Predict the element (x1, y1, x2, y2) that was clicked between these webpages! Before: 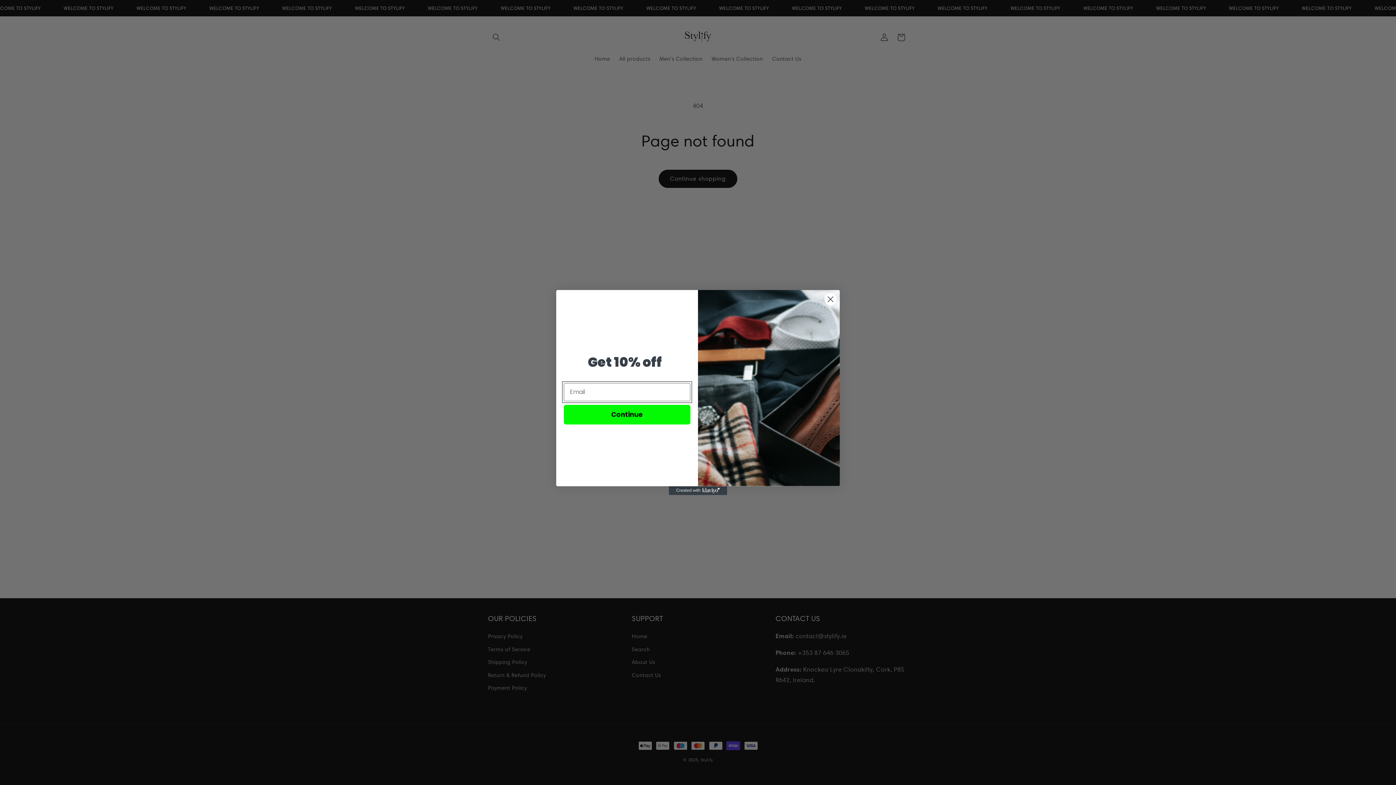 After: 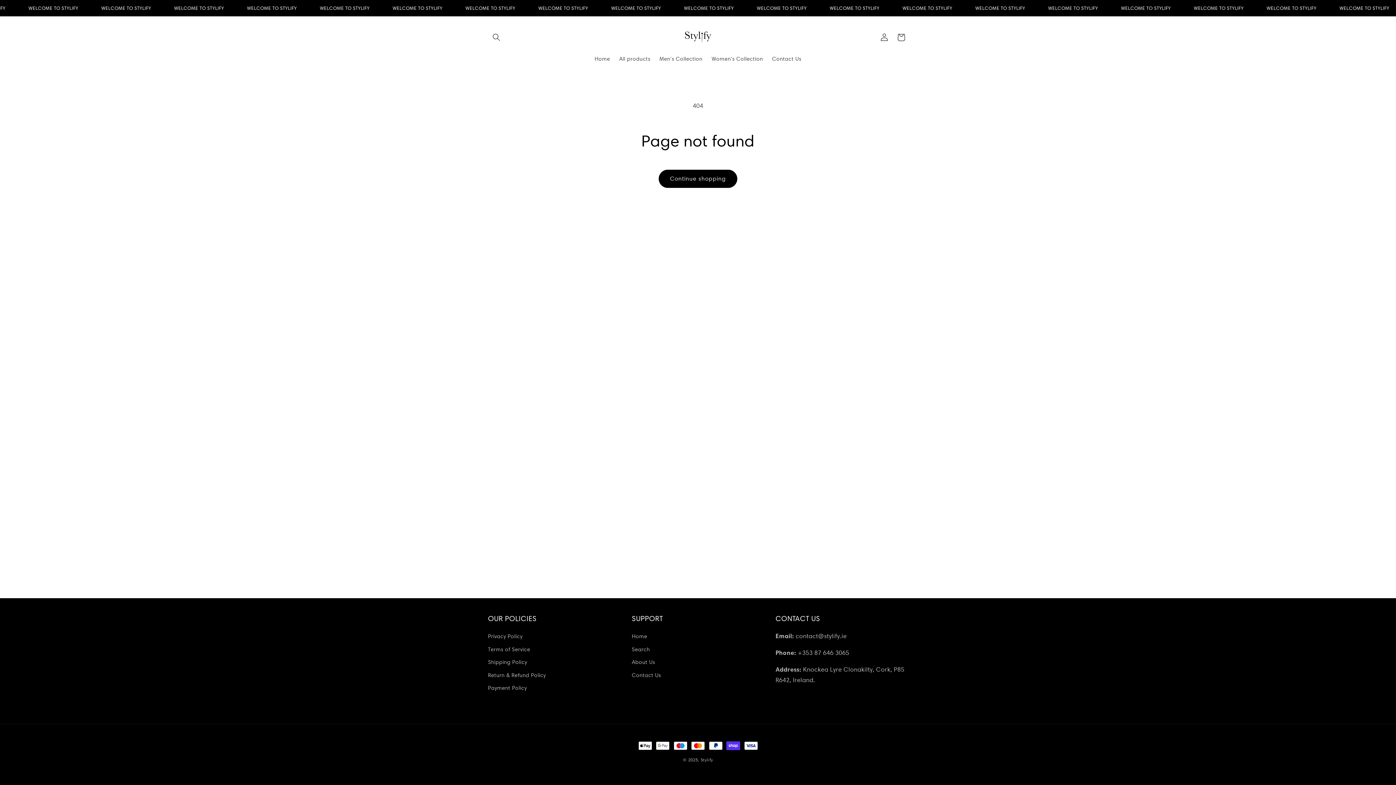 Action: label: Close dialog bbox: (824, 293, 837, 305)